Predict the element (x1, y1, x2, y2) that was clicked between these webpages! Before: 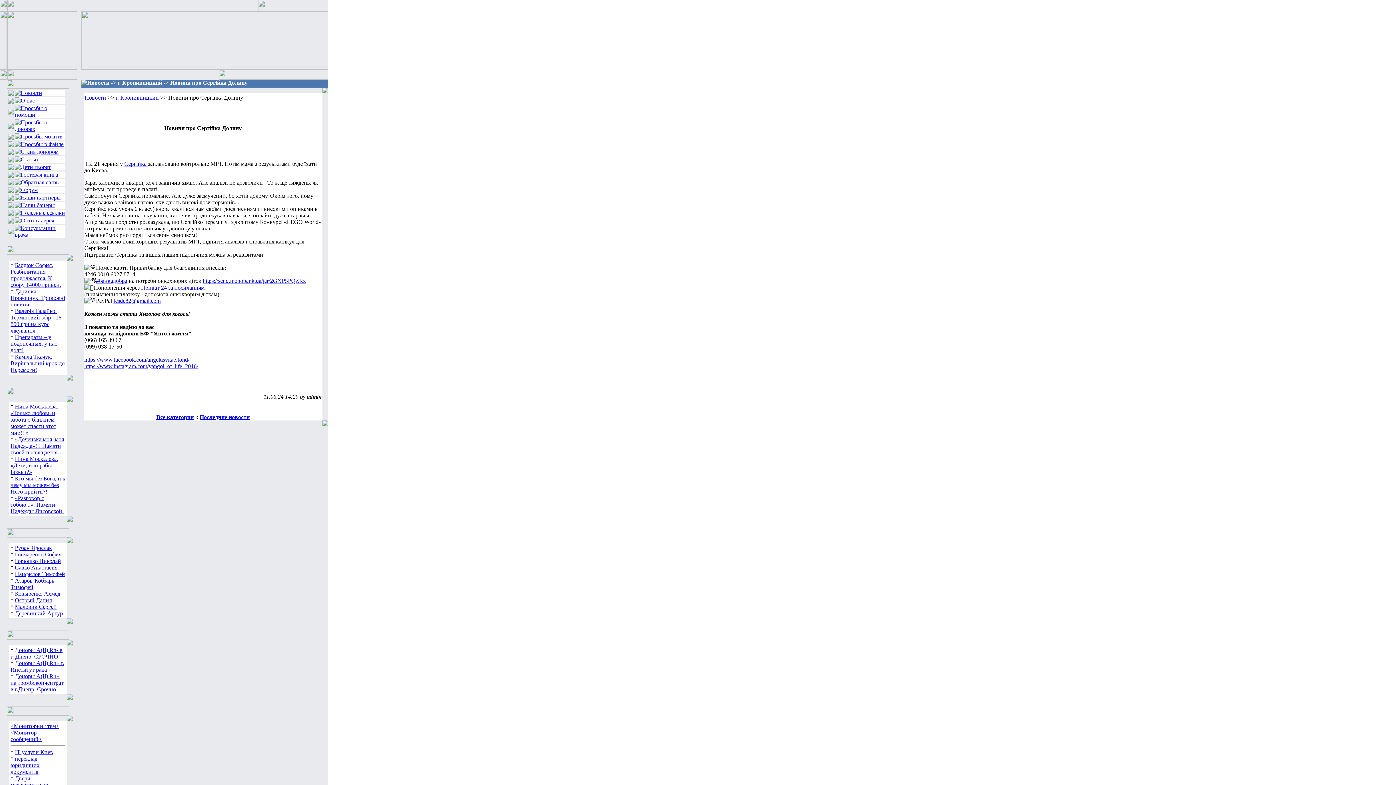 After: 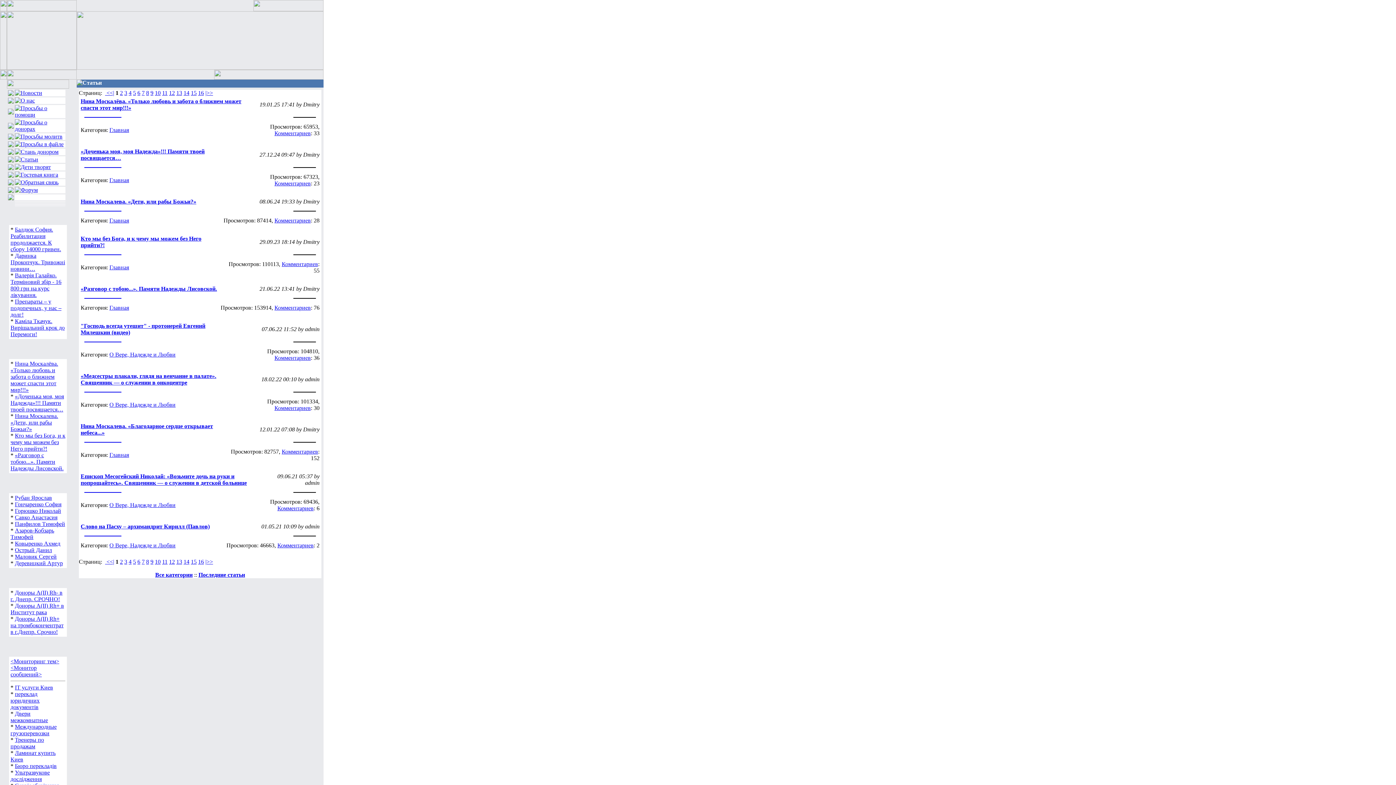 Action: bbox: (14, 156, 38, 162)